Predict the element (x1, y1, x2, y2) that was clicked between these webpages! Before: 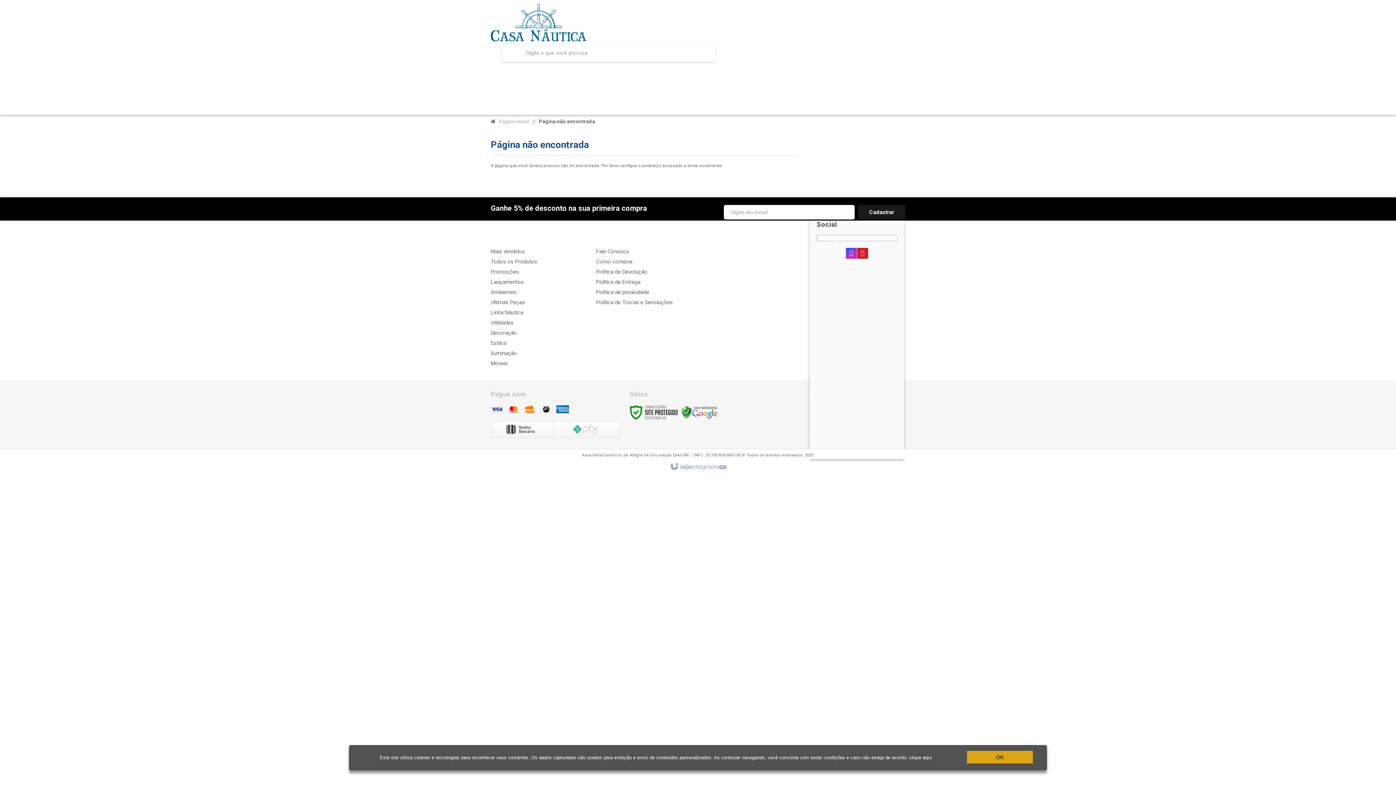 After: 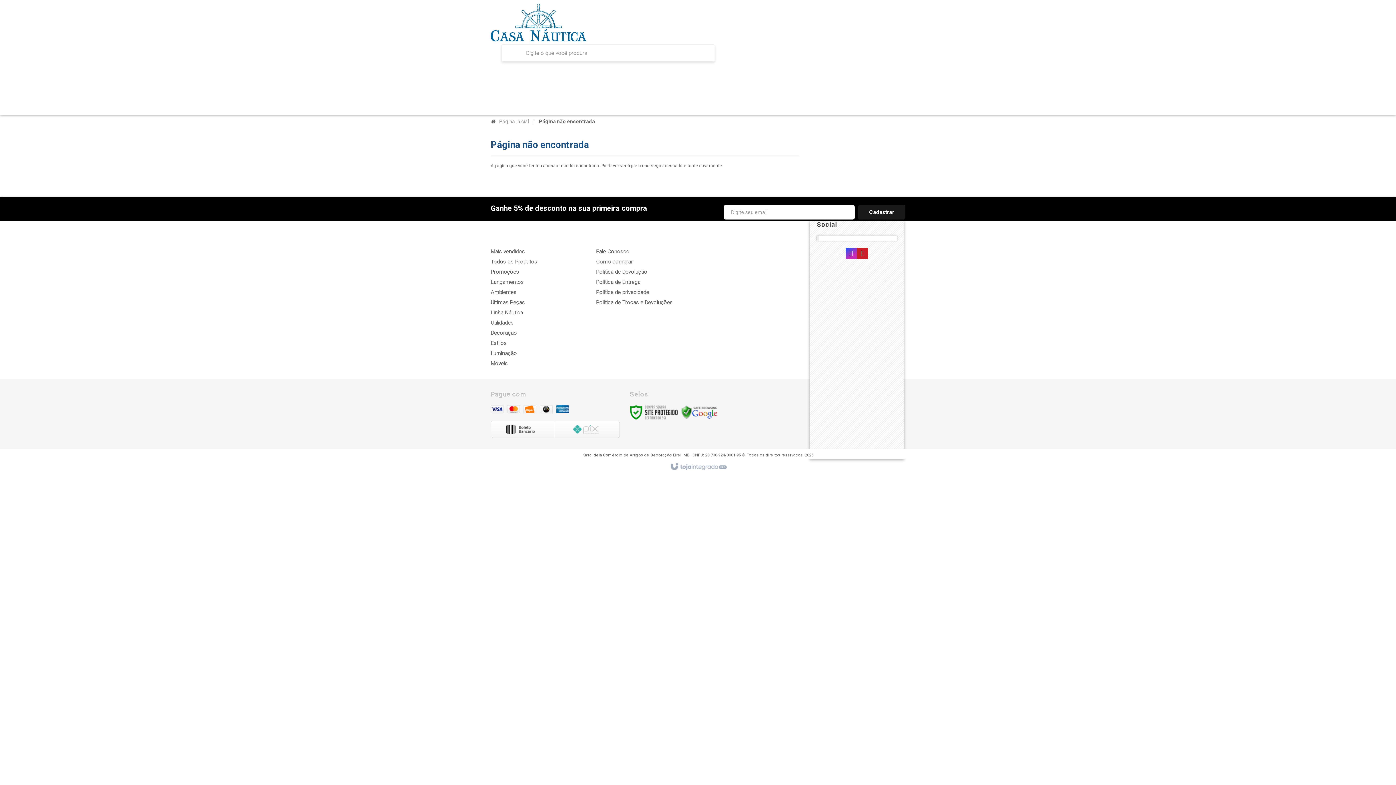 Action: bbox: (967, 751, 1033, 764) label: OK